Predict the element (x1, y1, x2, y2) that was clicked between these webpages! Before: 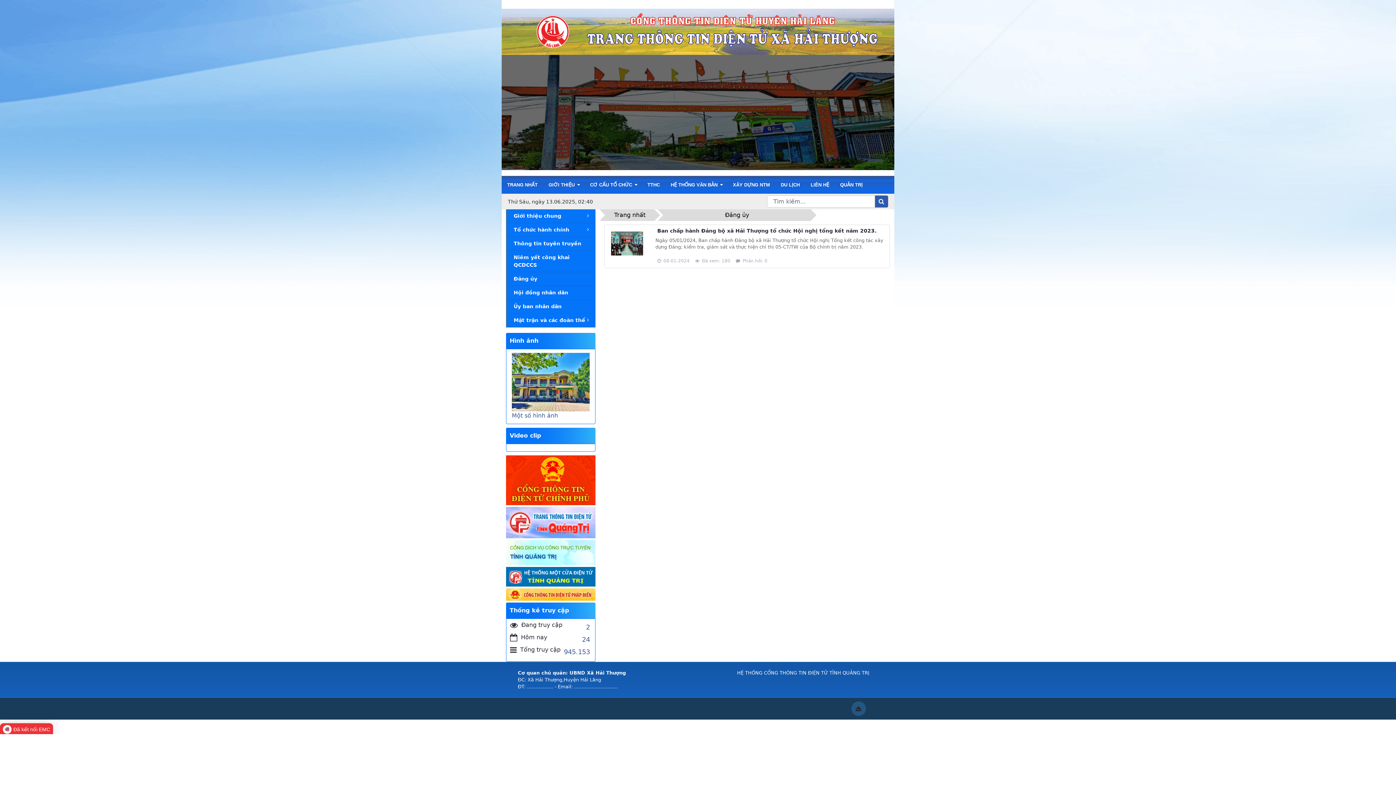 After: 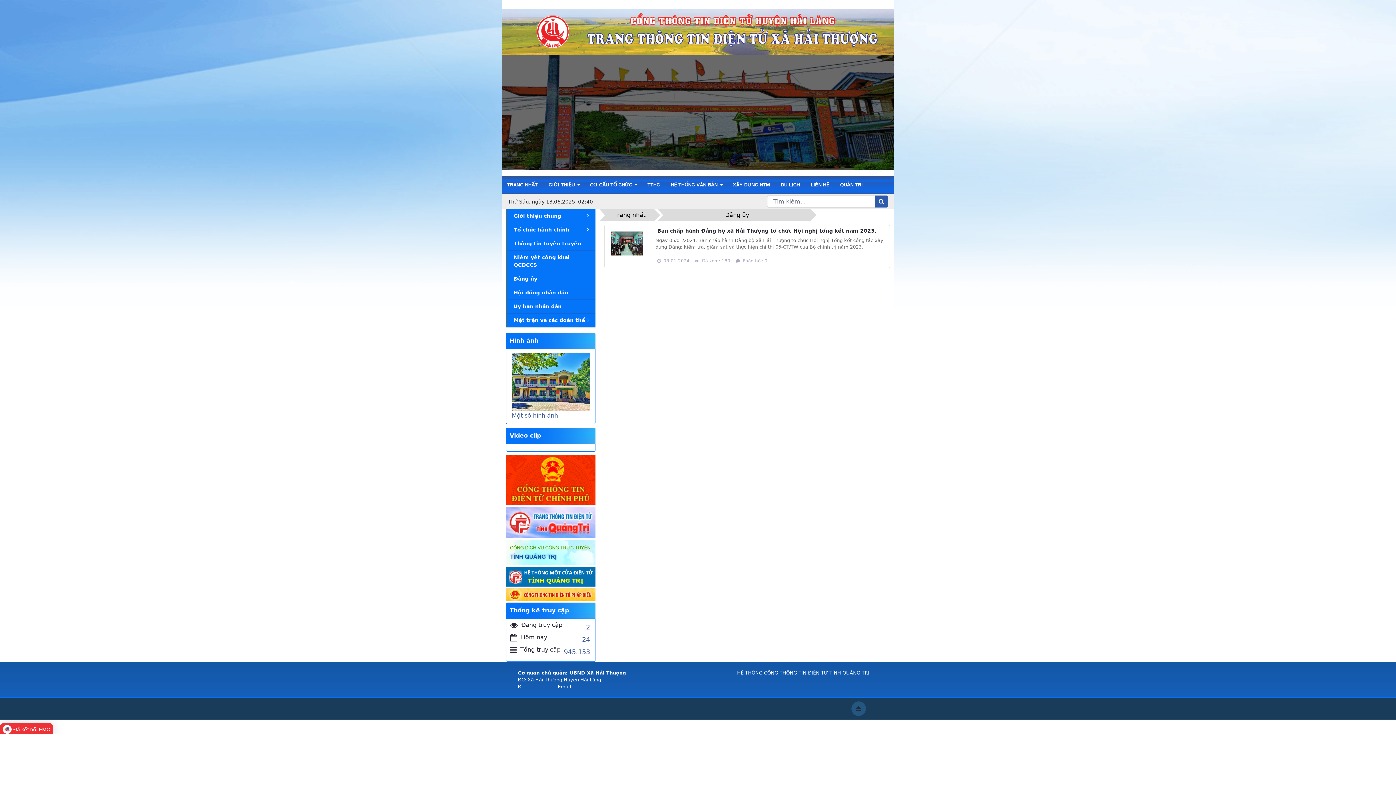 Action: bbox: (508, 272, 595, 285) label: Đảng ủy